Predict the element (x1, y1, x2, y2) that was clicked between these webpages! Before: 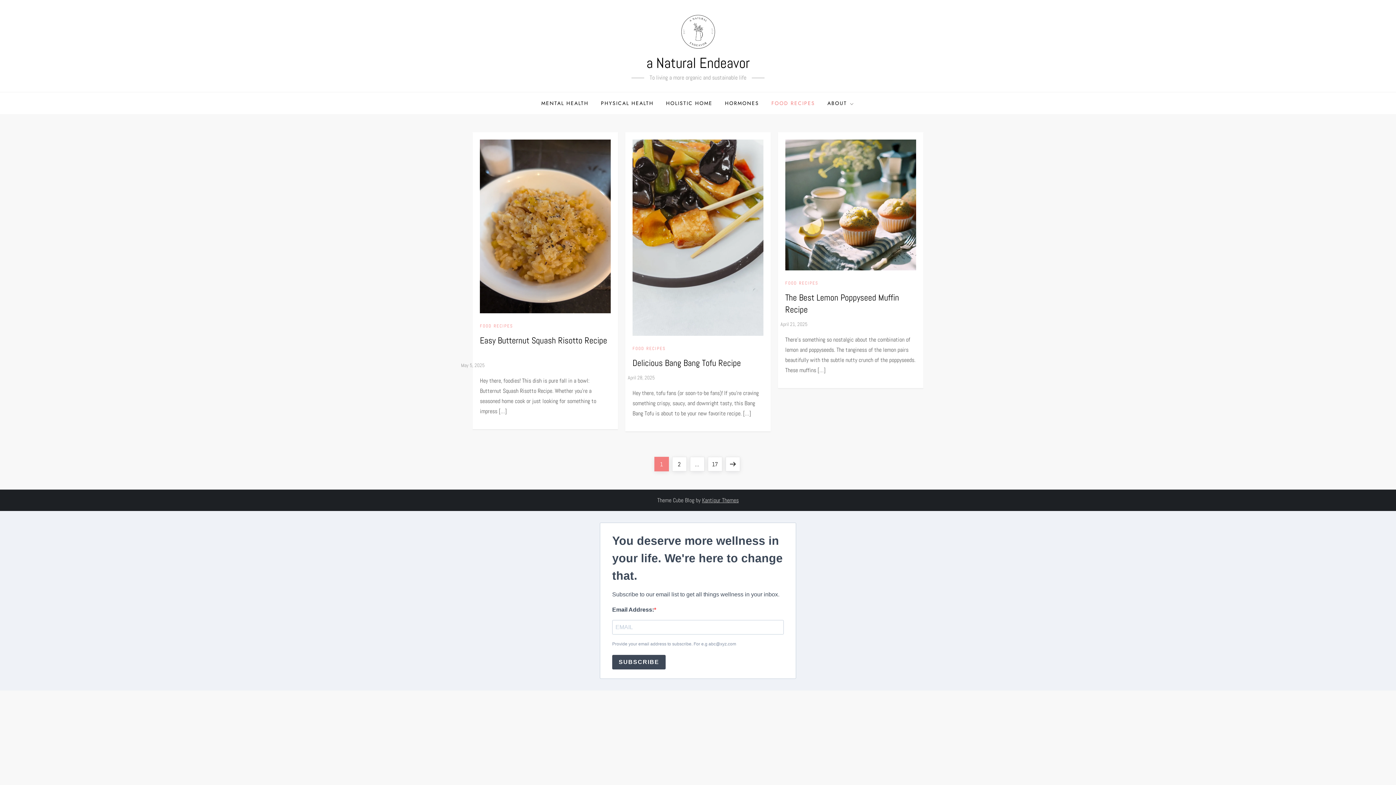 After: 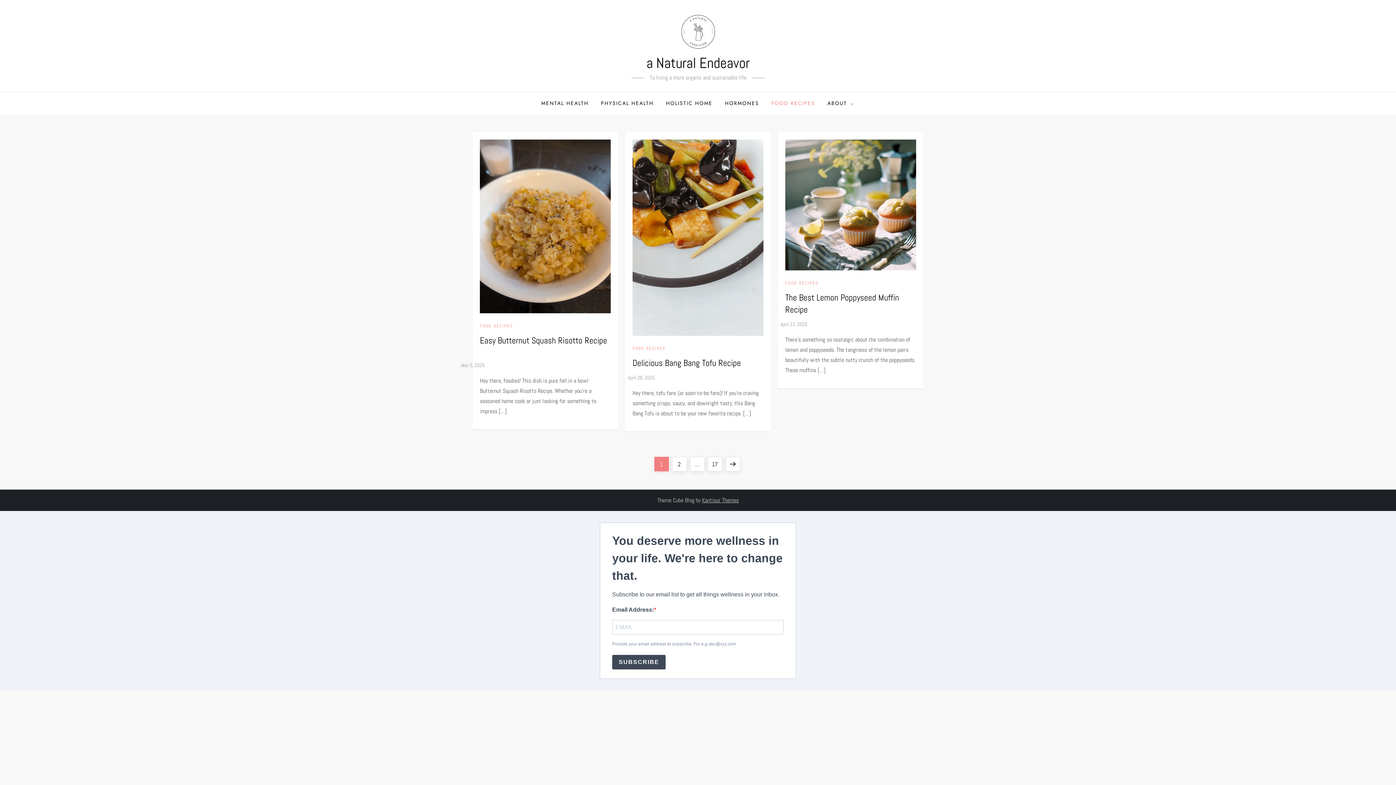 Action: bbox: (480, 323, 513, 328) label: FOOD RECIPES